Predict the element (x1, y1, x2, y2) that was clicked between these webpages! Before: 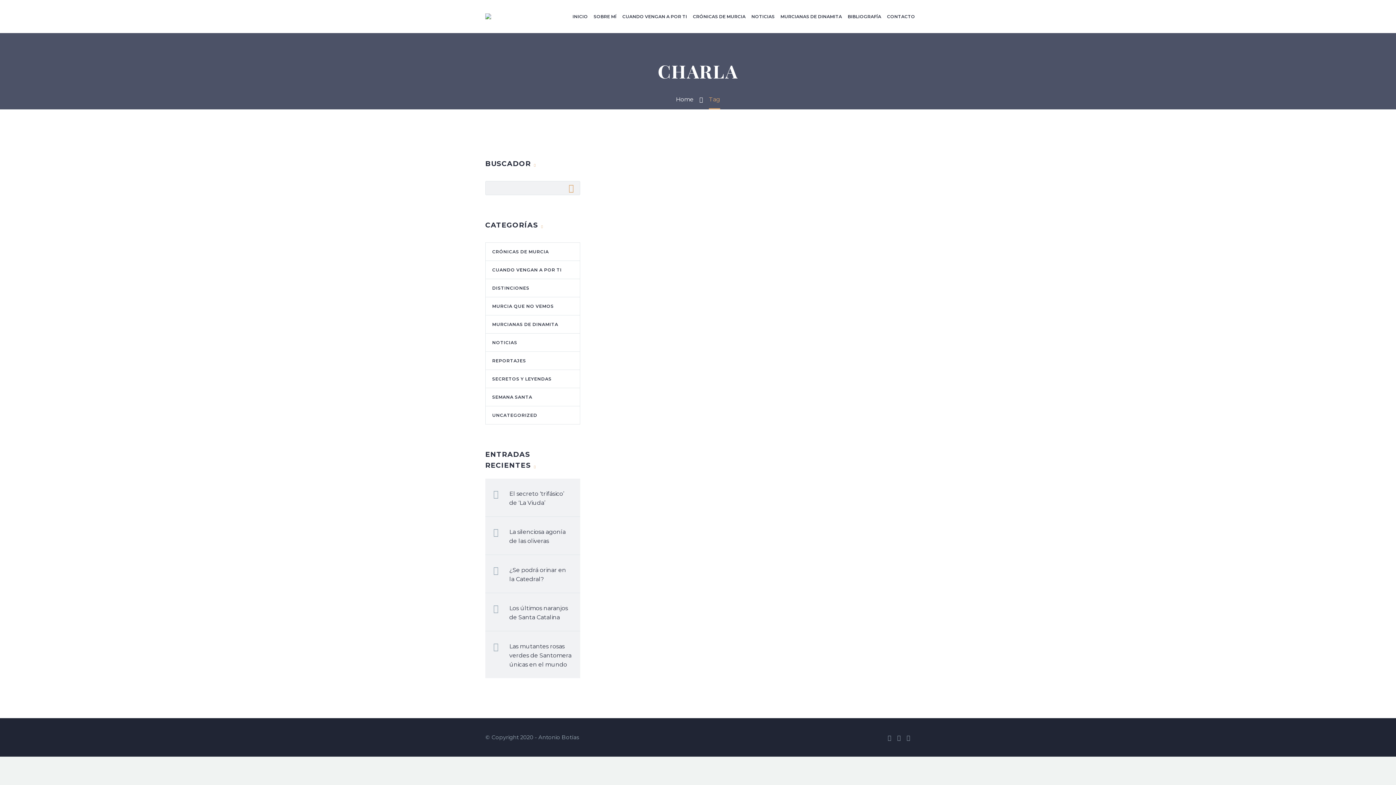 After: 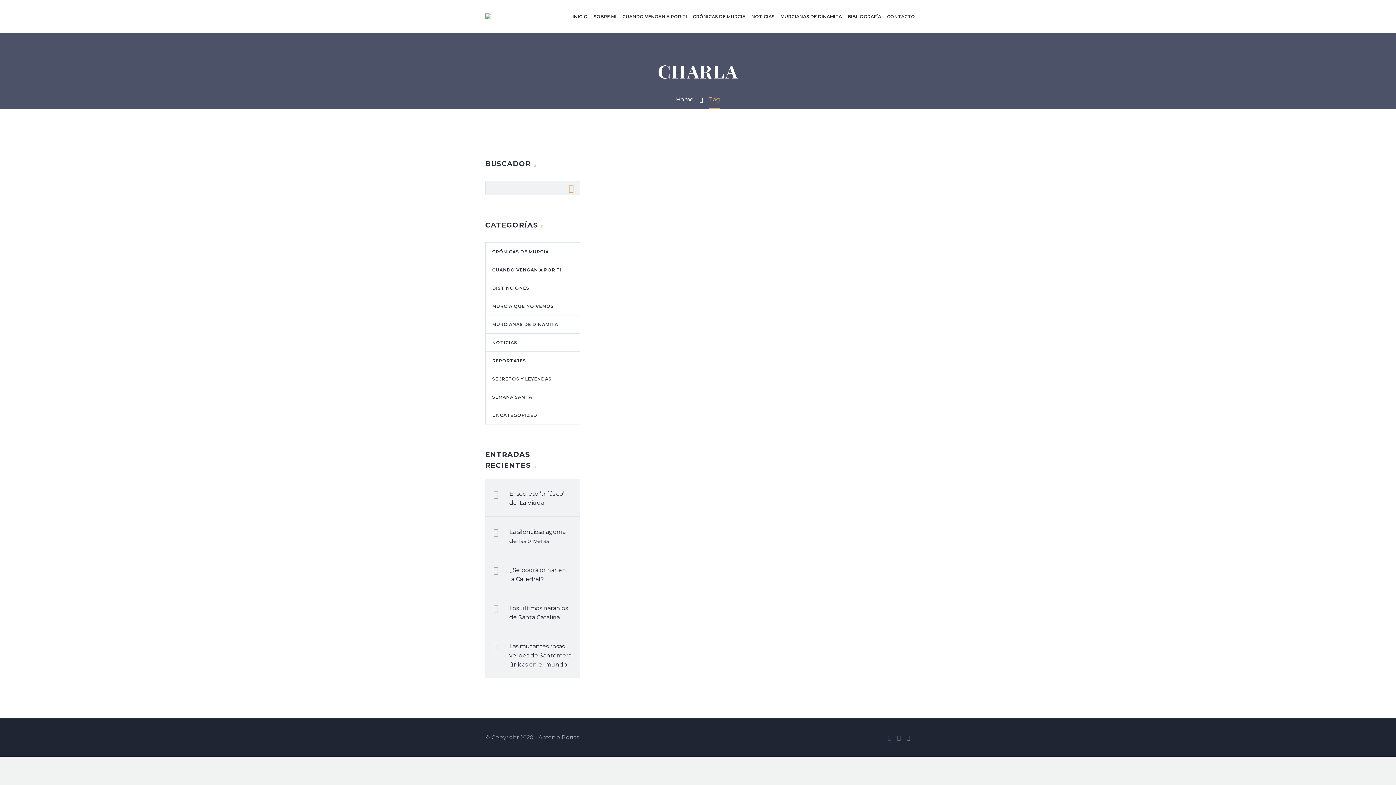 Action: bbox: (886, 735, 892, 741)